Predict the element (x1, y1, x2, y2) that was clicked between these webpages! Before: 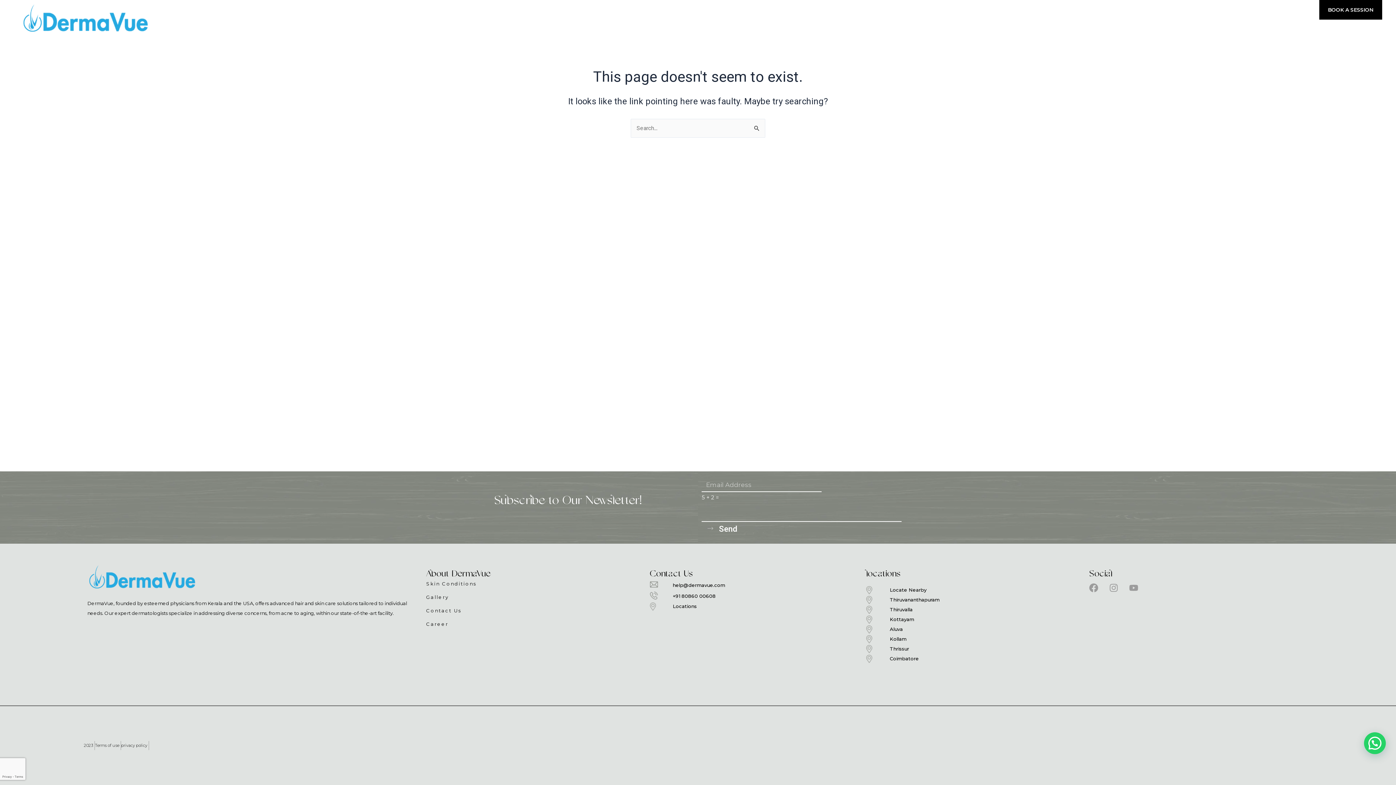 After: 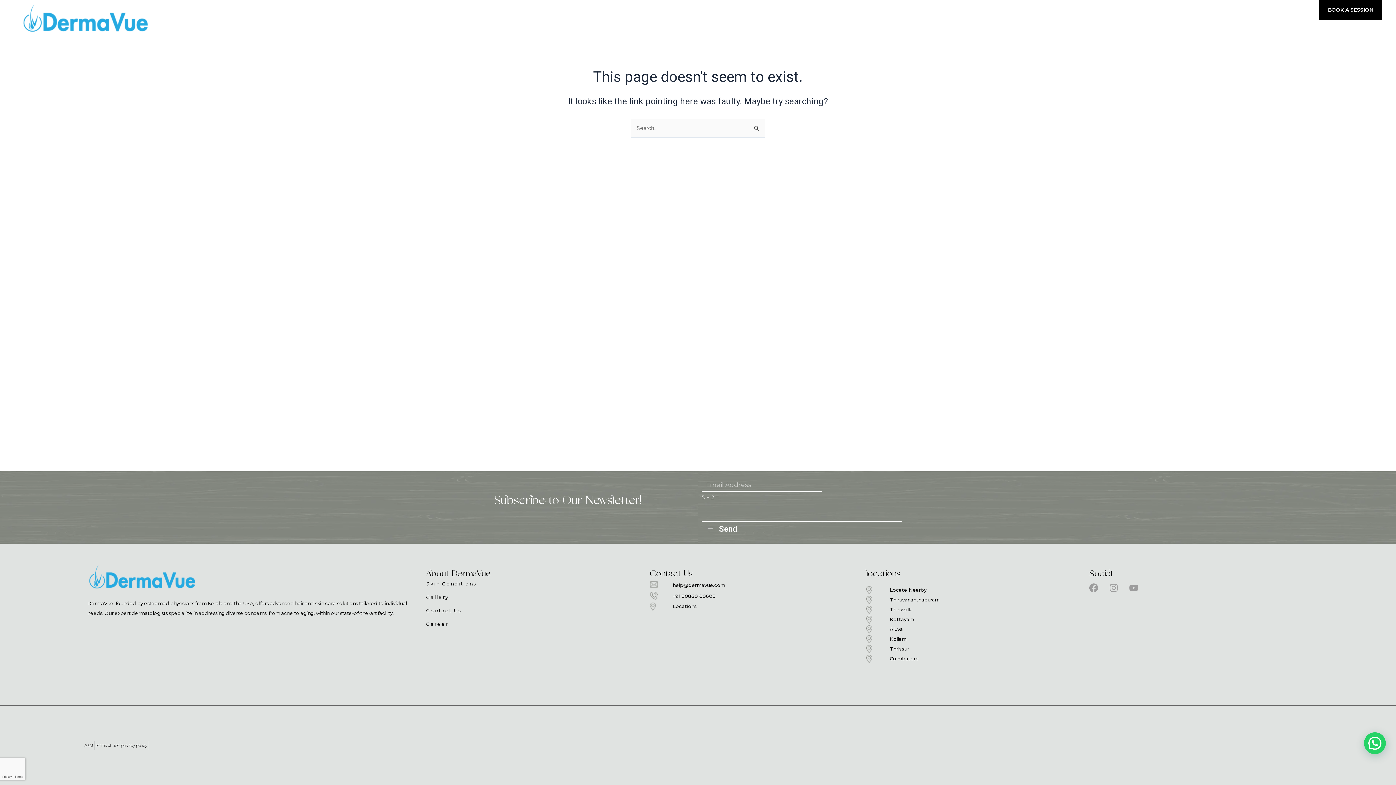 Action: bbox: (650, 591, 658, 598)